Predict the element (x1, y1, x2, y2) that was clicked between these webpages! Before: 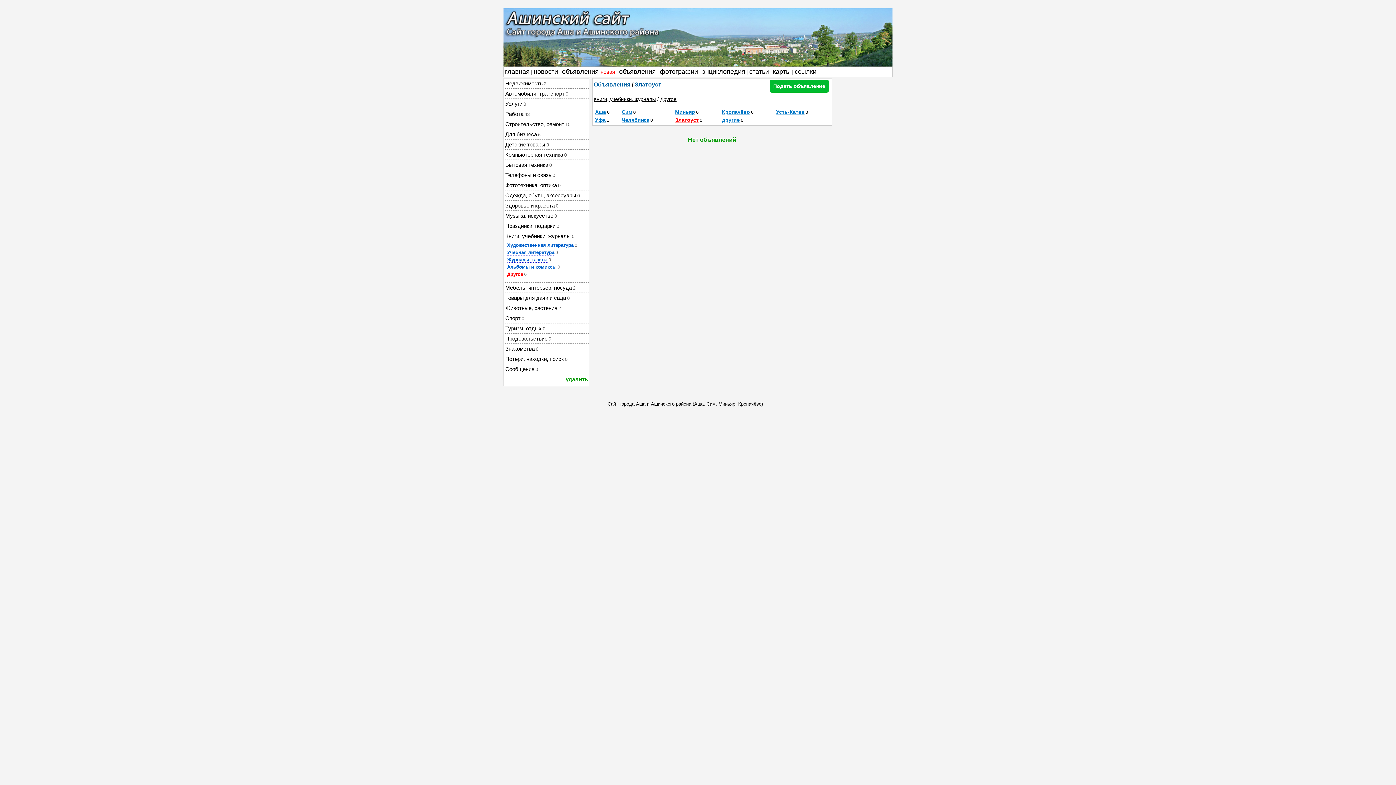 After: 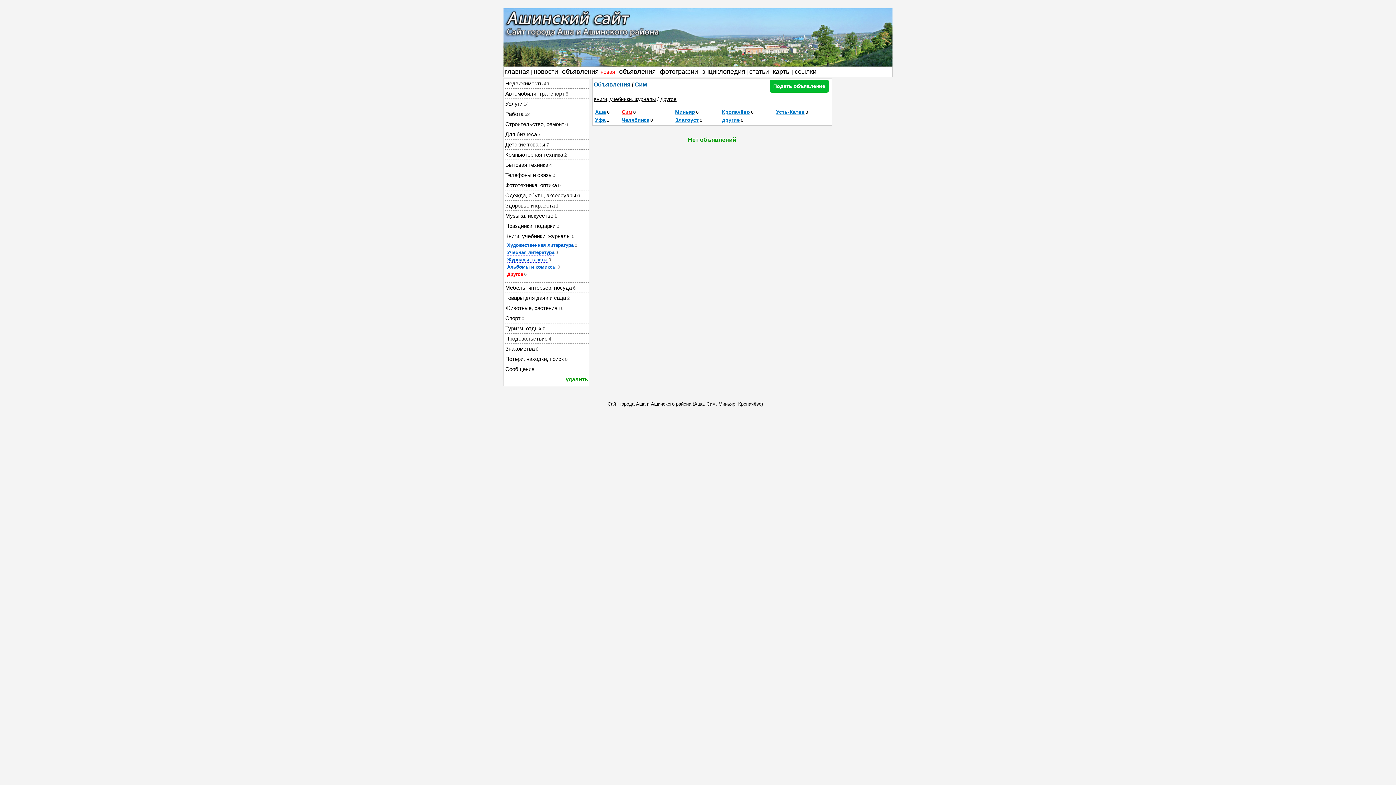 Action: label: Сим bbox: (621, 109, 633, 114)